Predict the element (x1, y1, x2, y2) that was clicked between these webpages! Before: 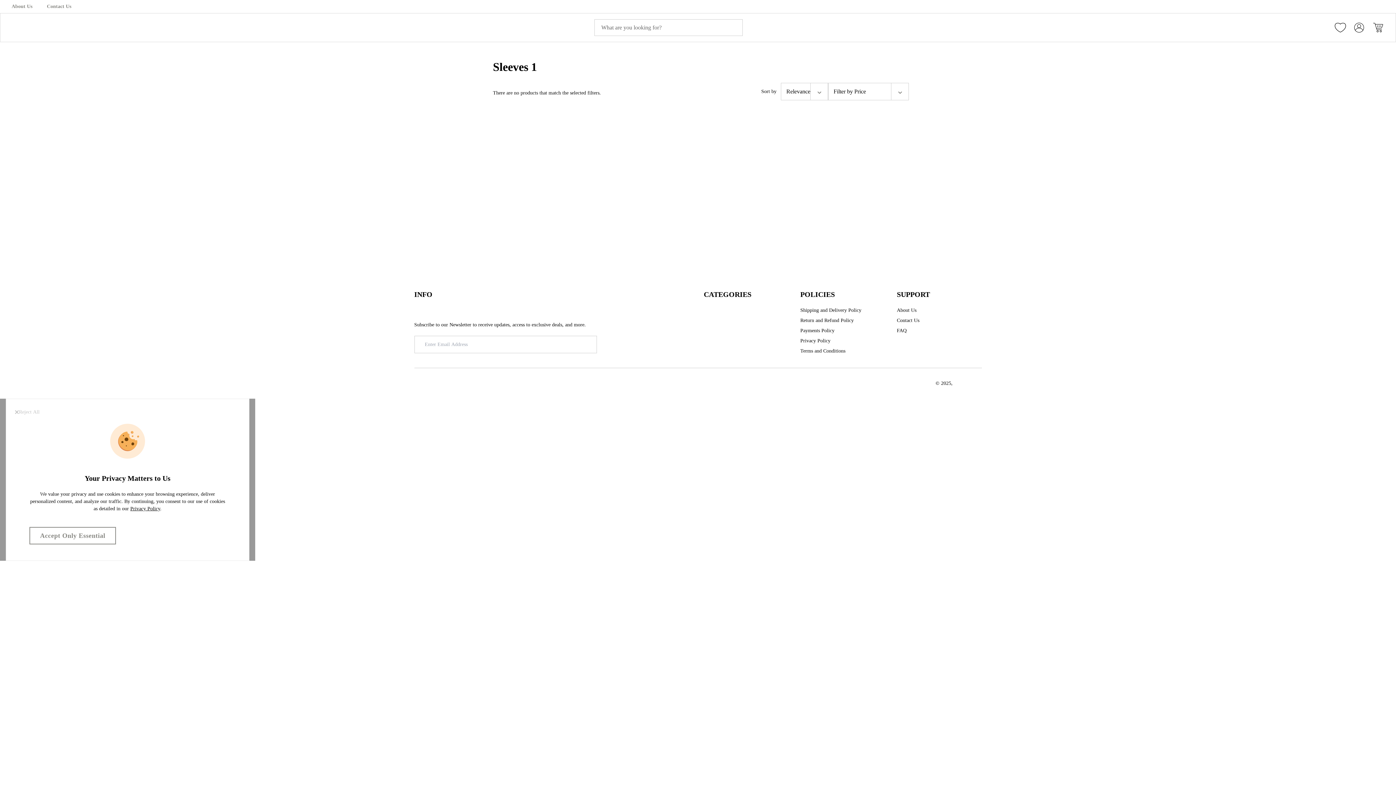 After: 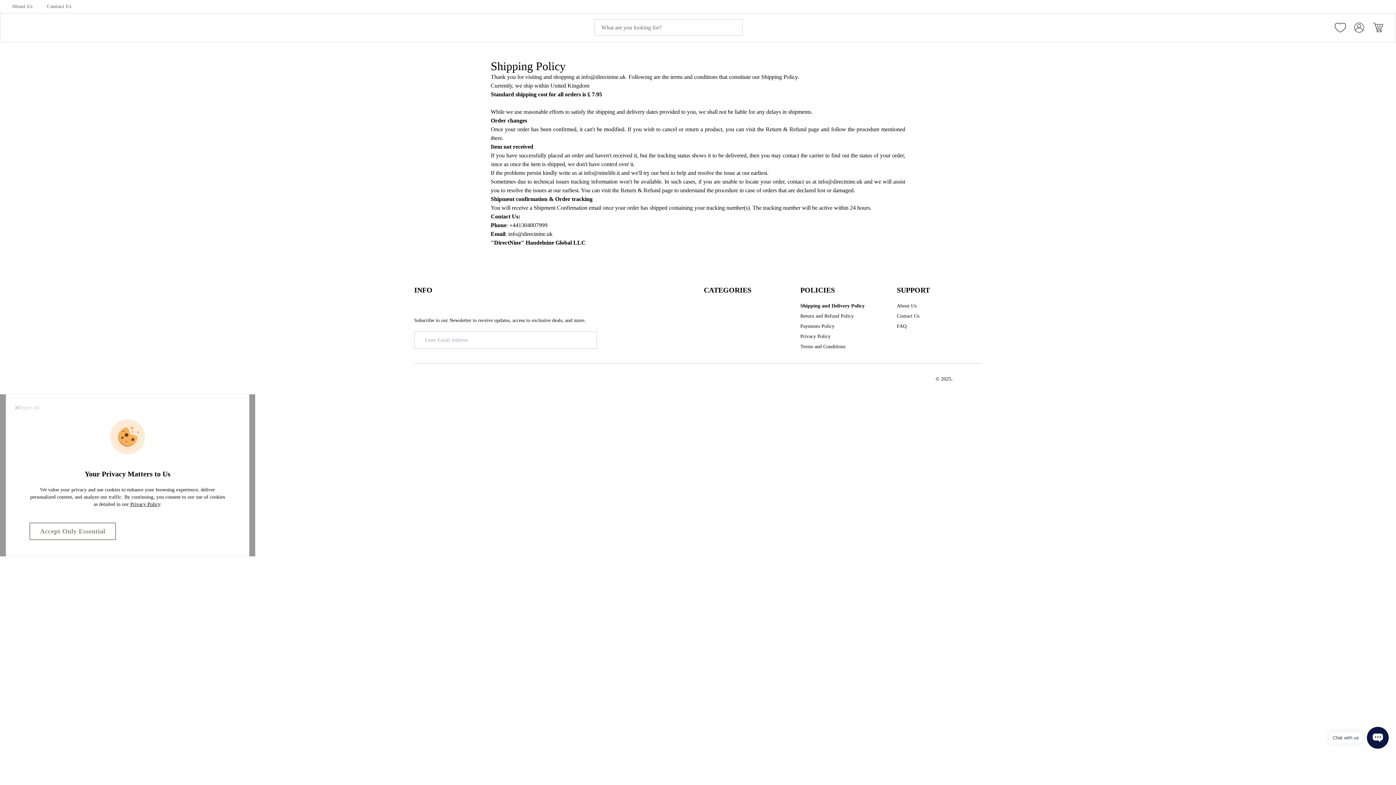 Action: bbox: (800, 306, 861, 314) label: Shipping and Delivery Policy